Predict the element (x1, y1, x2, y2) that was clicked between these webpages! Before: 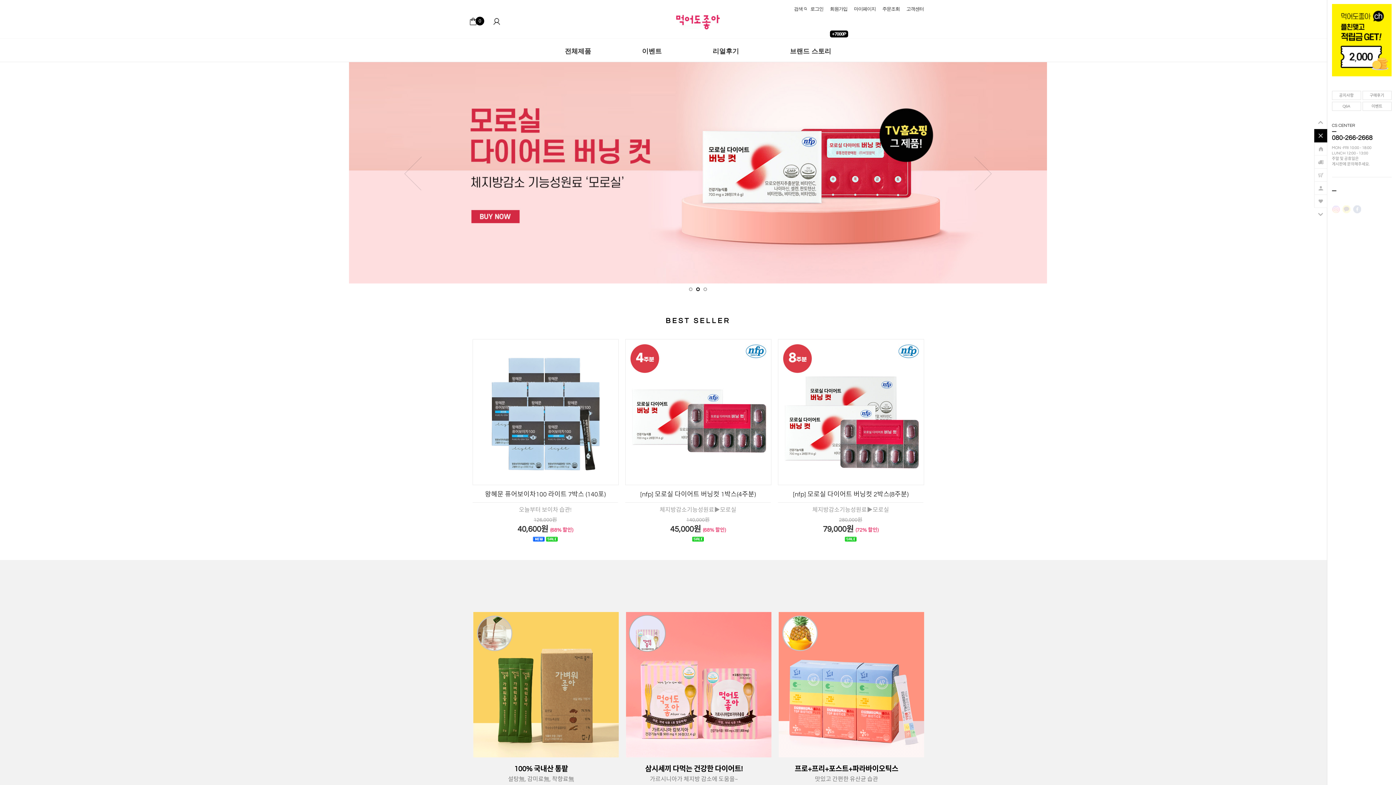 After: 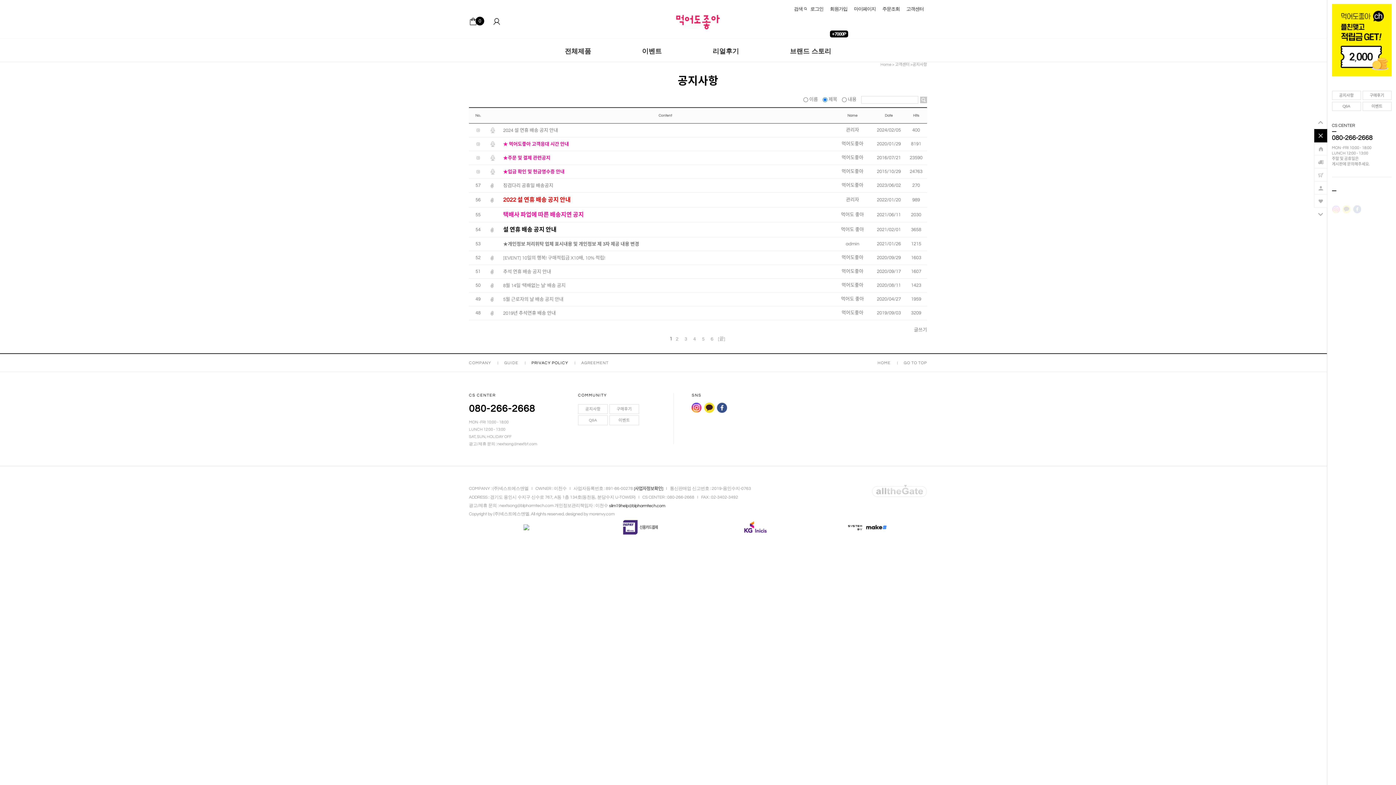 Action: label: 공지사항 bbox: (1332, 90, 1361, 100)